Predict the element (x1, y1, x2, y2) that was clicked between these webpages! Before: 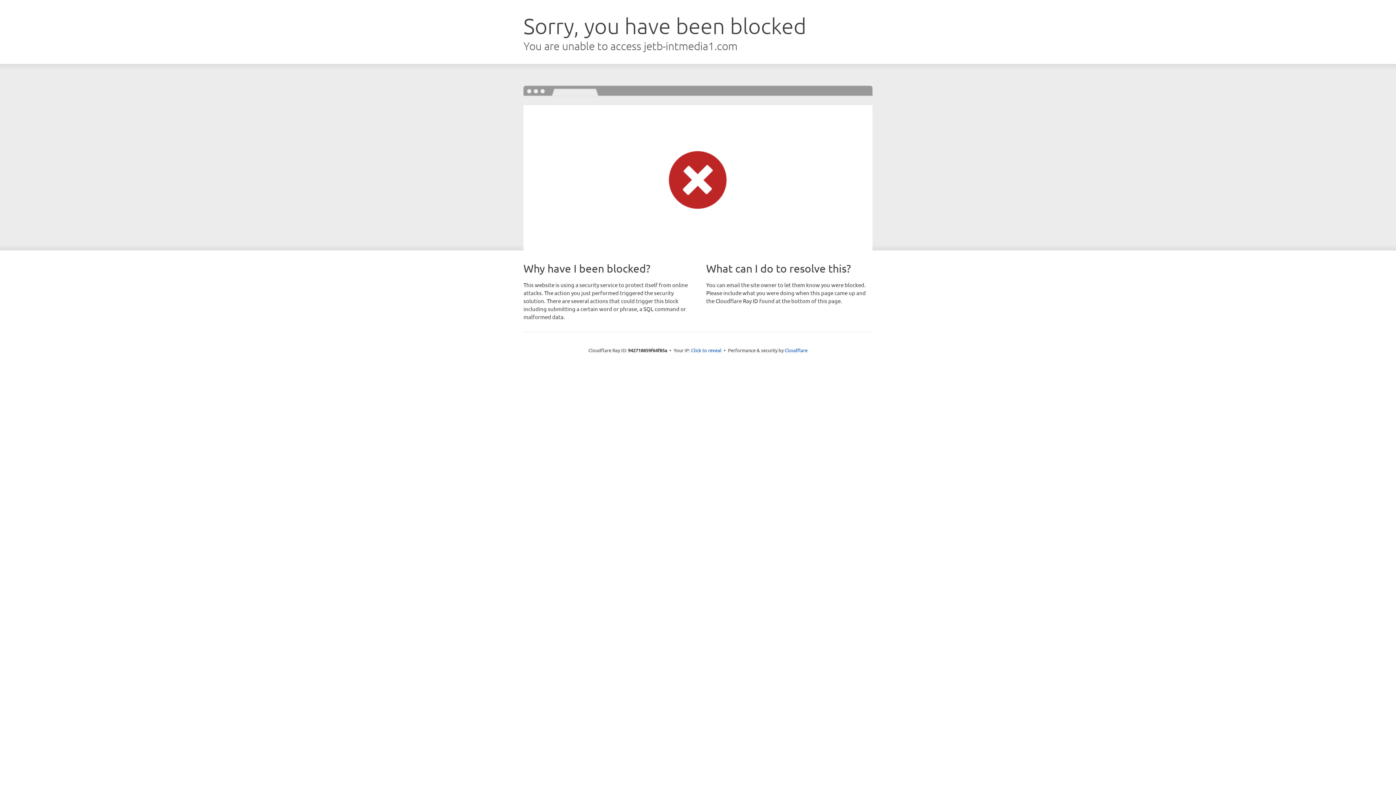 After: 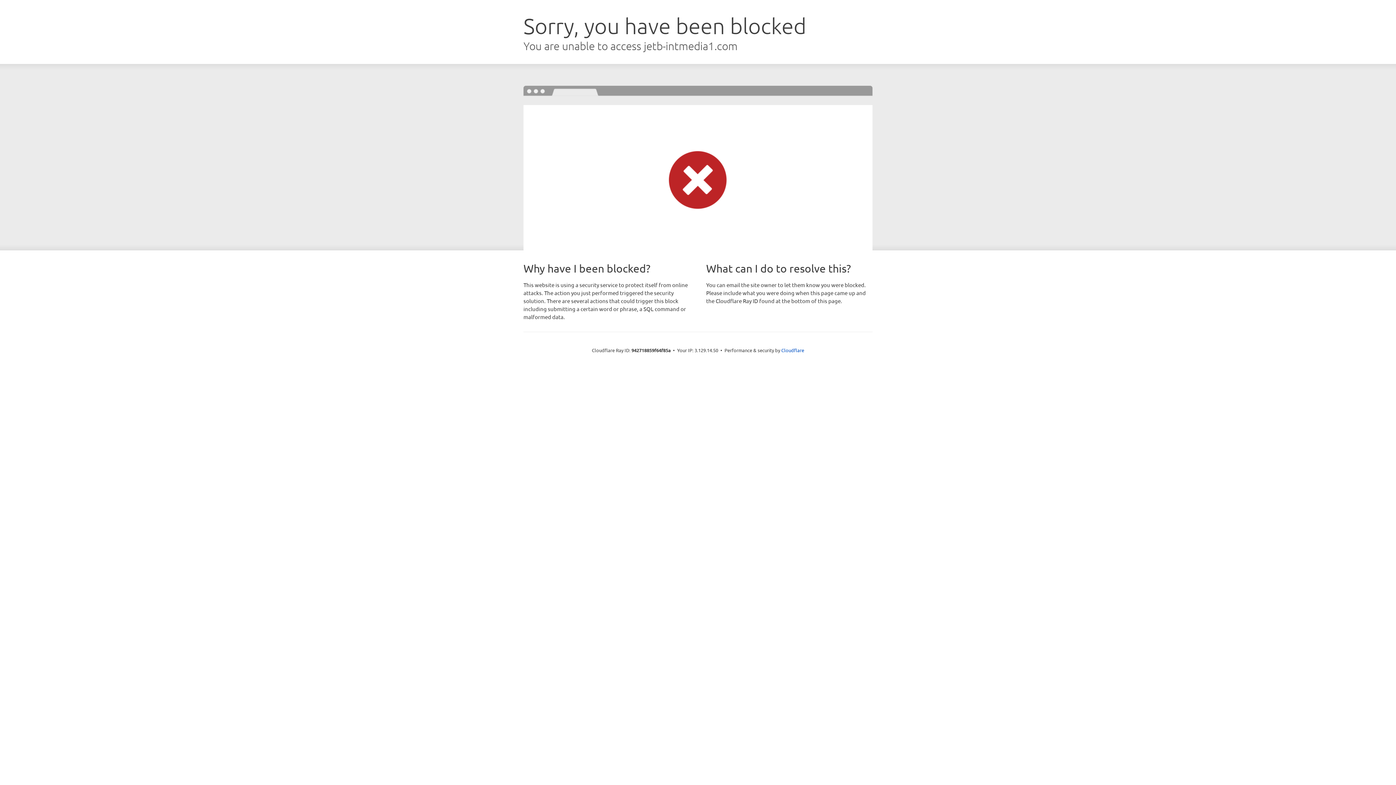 Action: bbox: (691, 346, 721, 353) label: Click to reveal